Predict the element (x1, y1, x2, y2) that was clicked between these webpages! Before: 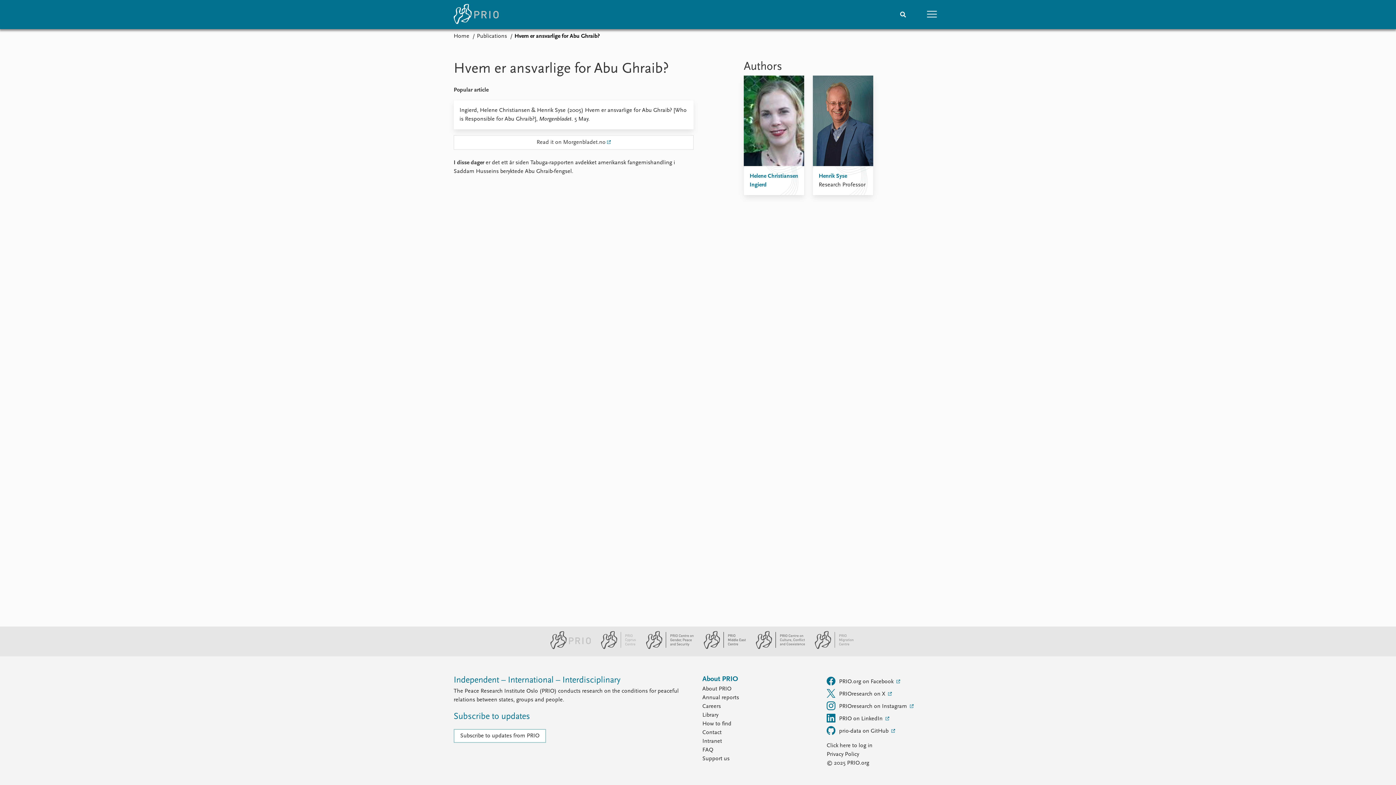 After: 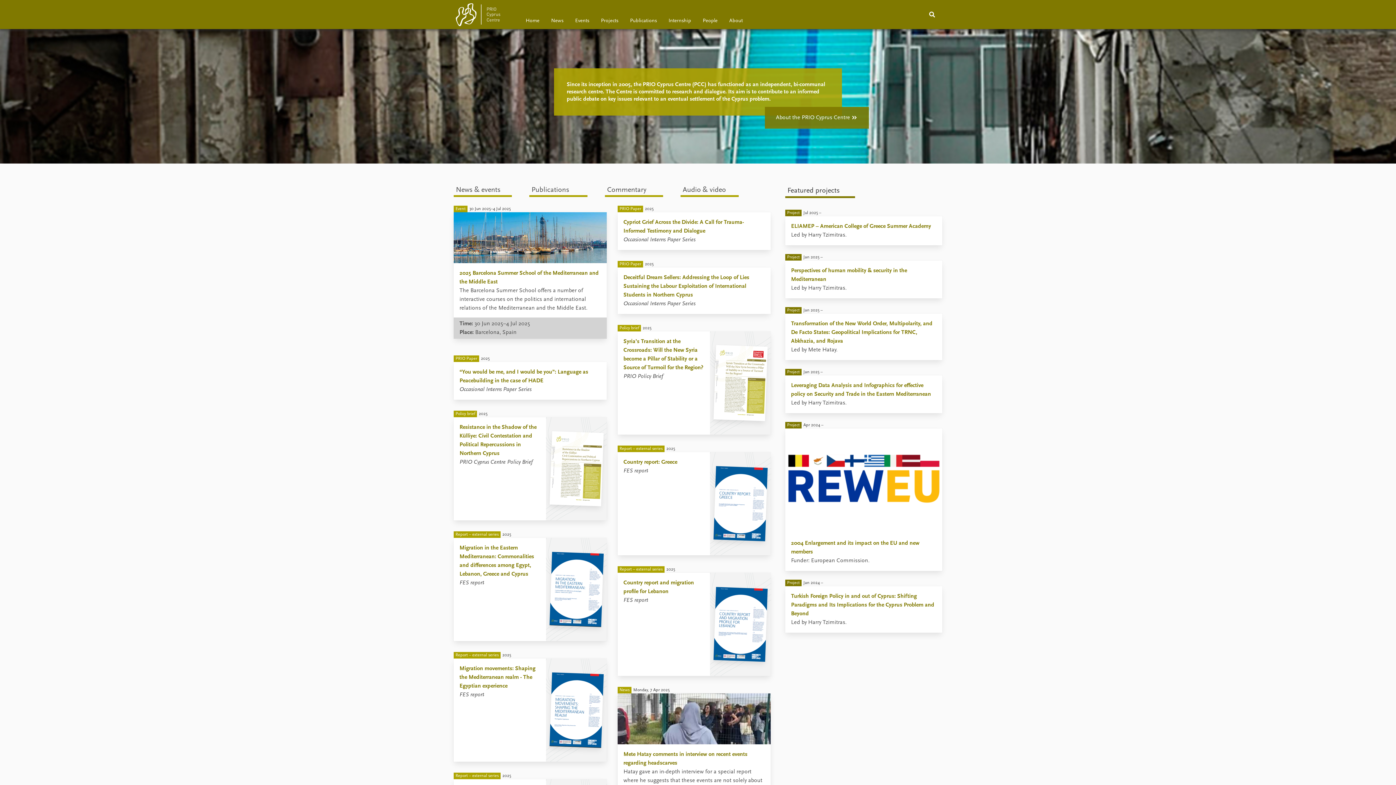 Action: bbox: (592, 645, 638, 650) label: PRIO Cyprus Centre website